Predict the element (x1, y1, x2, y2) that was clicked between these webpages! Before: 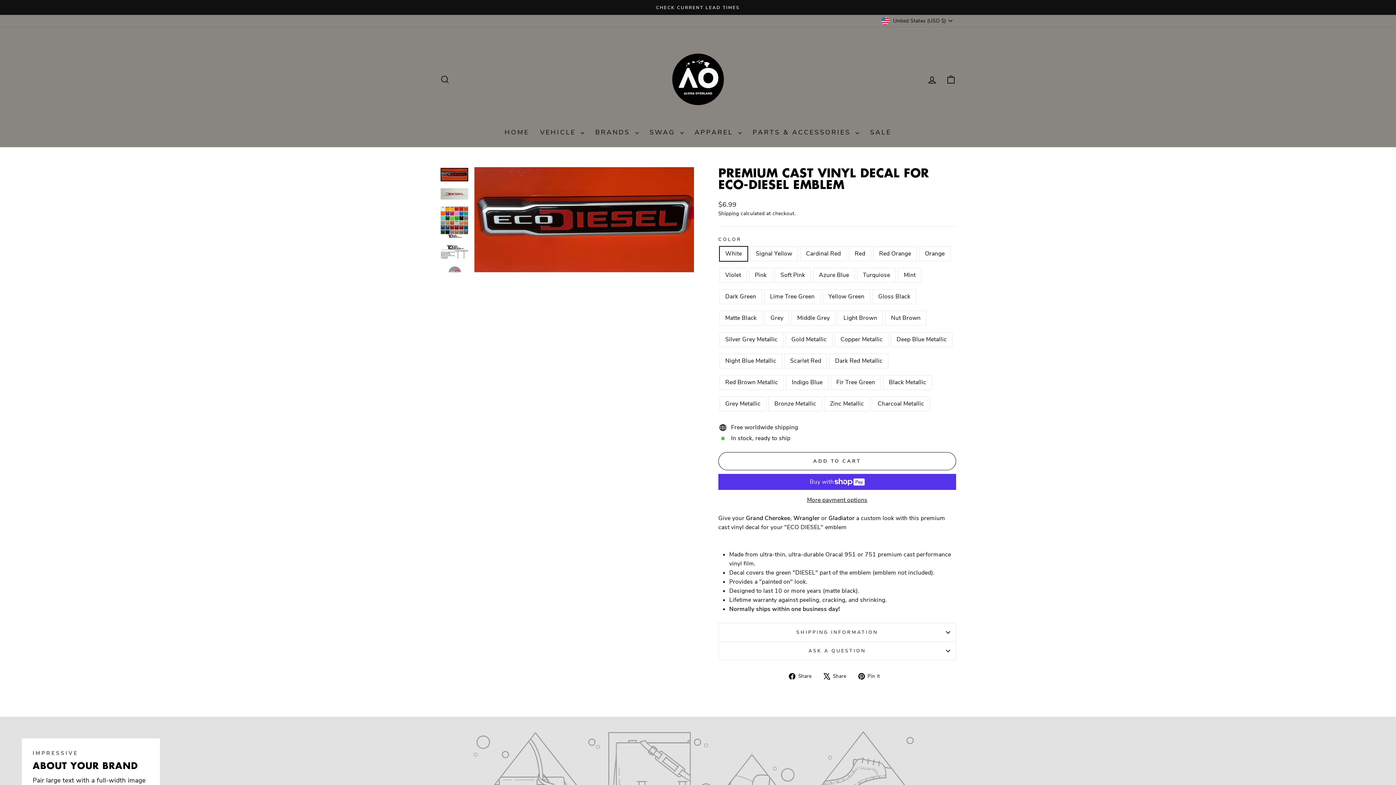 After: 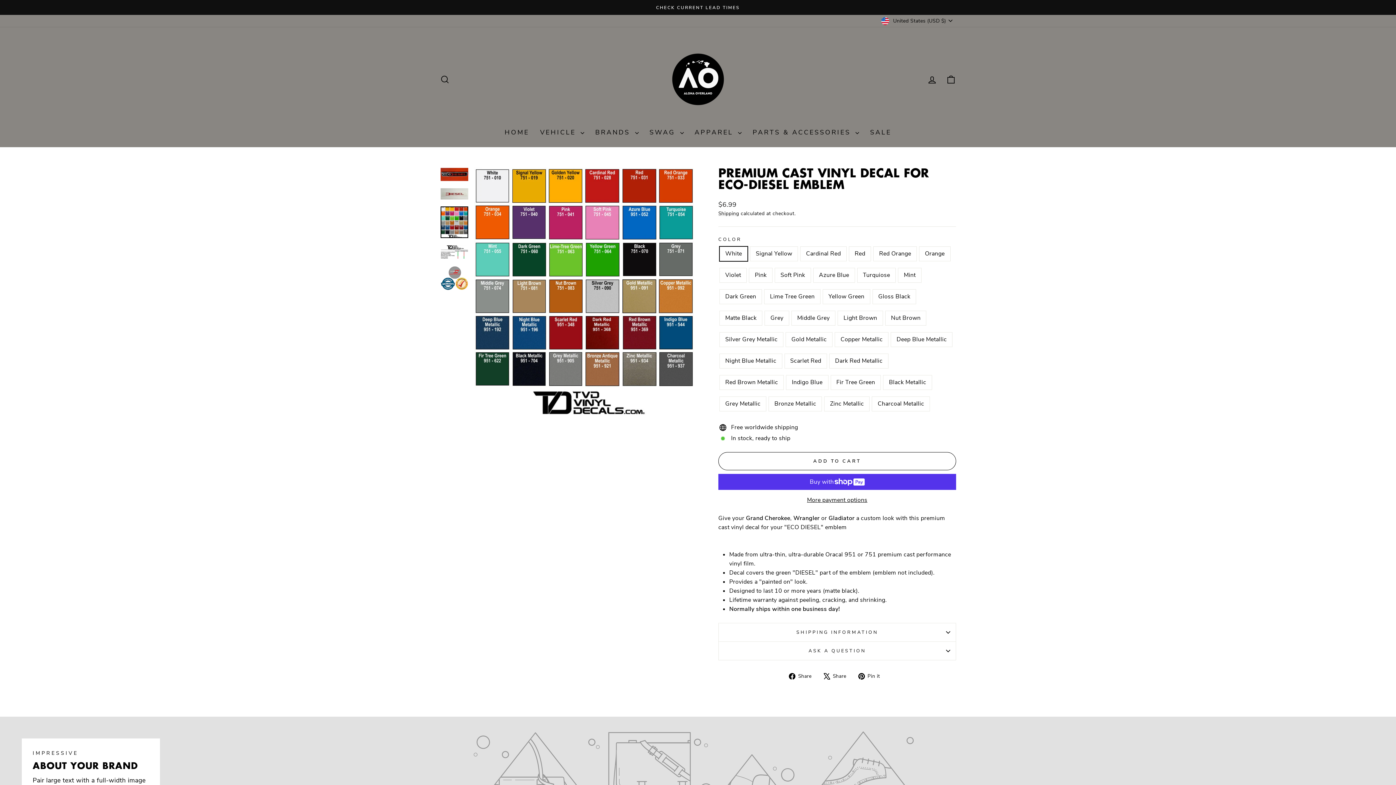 Action: bbox: (440, 206, 468, 238)